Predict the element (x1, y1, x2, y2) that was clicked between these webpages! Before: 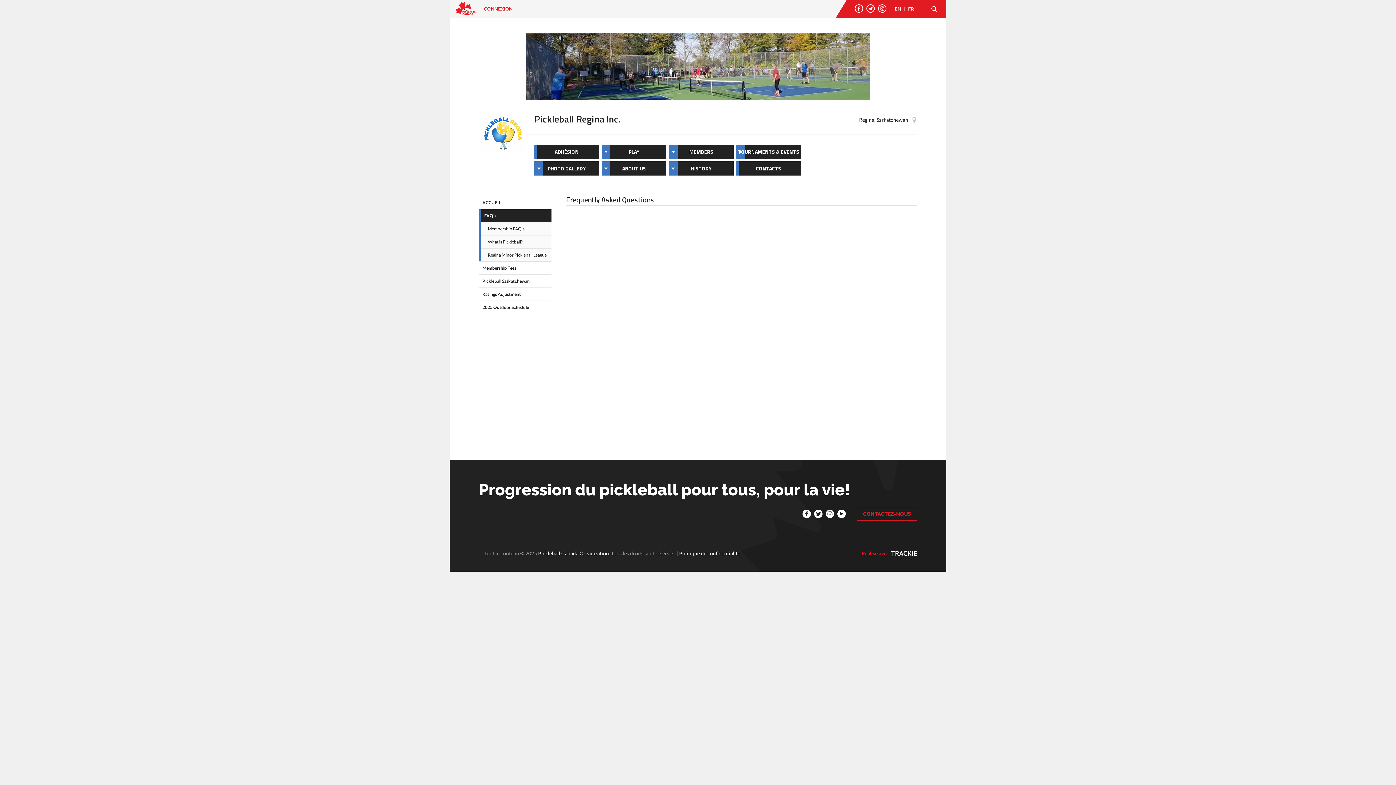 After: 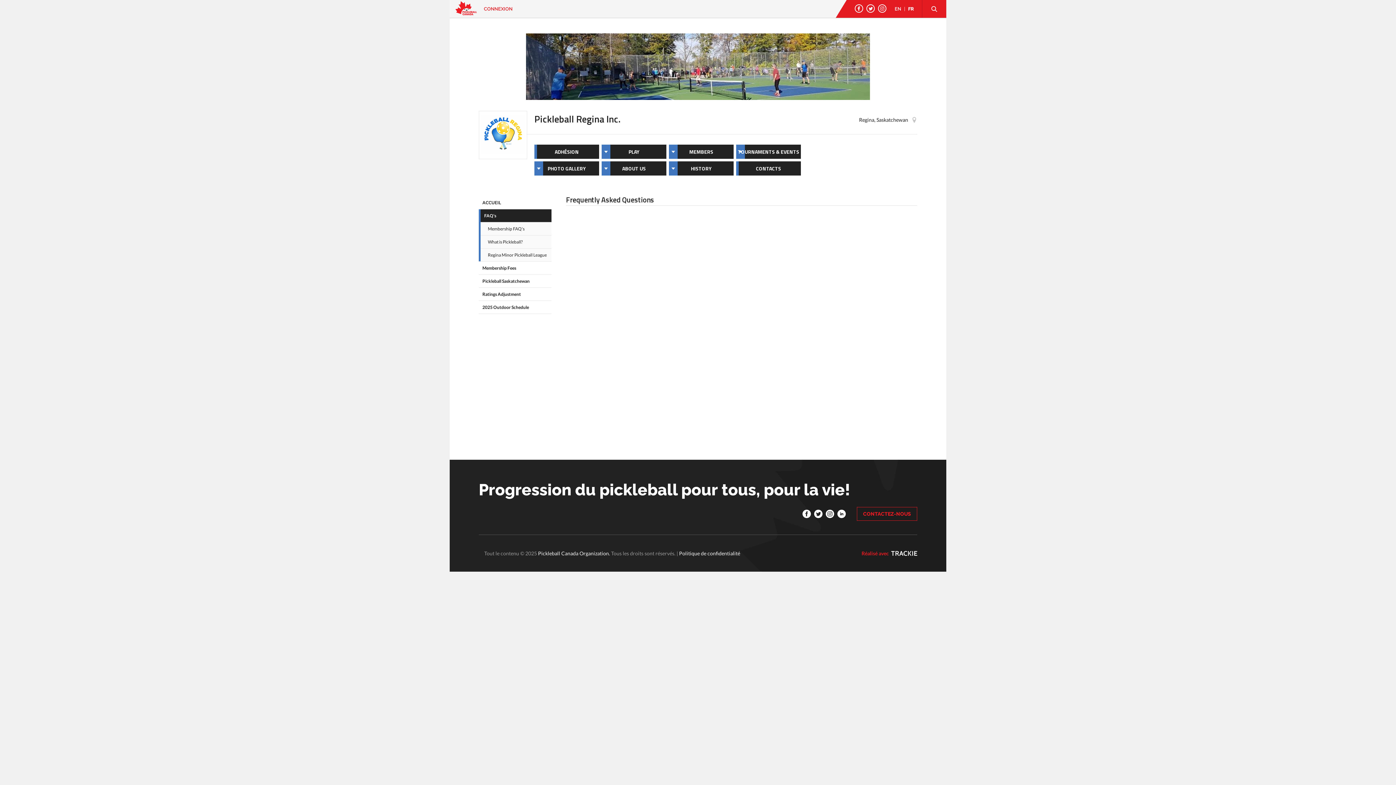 Action: bbox: (854, 4, 863, 12)